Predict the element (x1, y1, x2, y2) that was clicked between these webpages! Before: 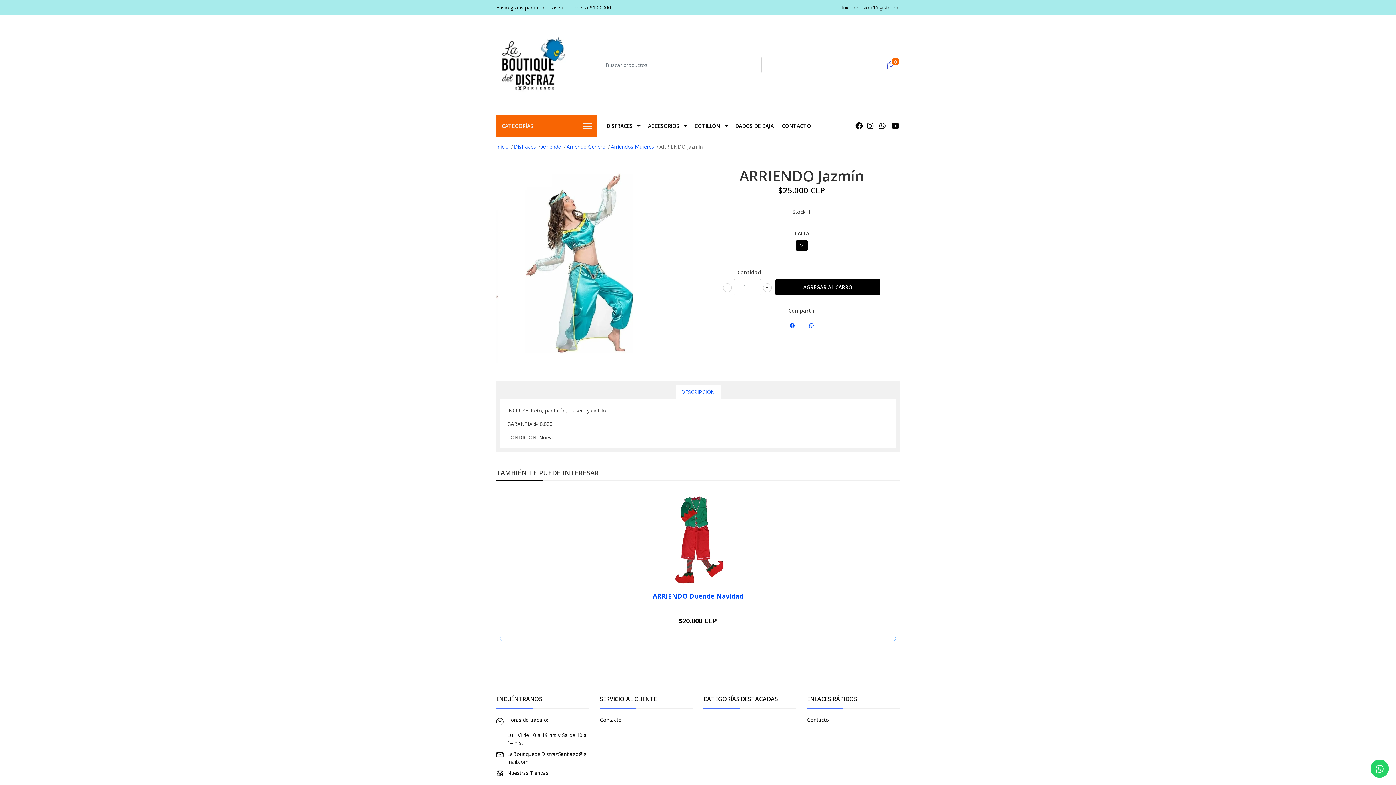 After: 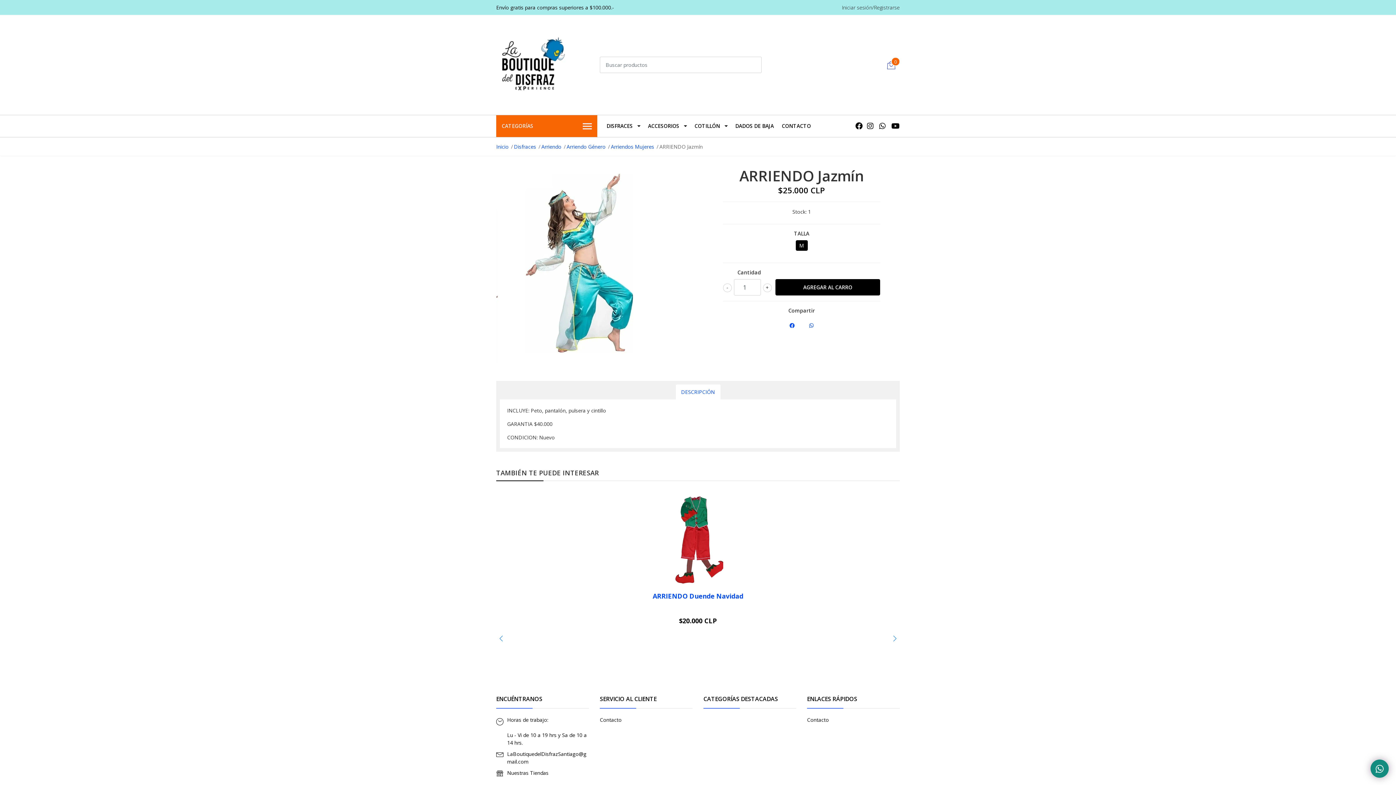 Action: bbox: (1370, 760, 1389, 778)